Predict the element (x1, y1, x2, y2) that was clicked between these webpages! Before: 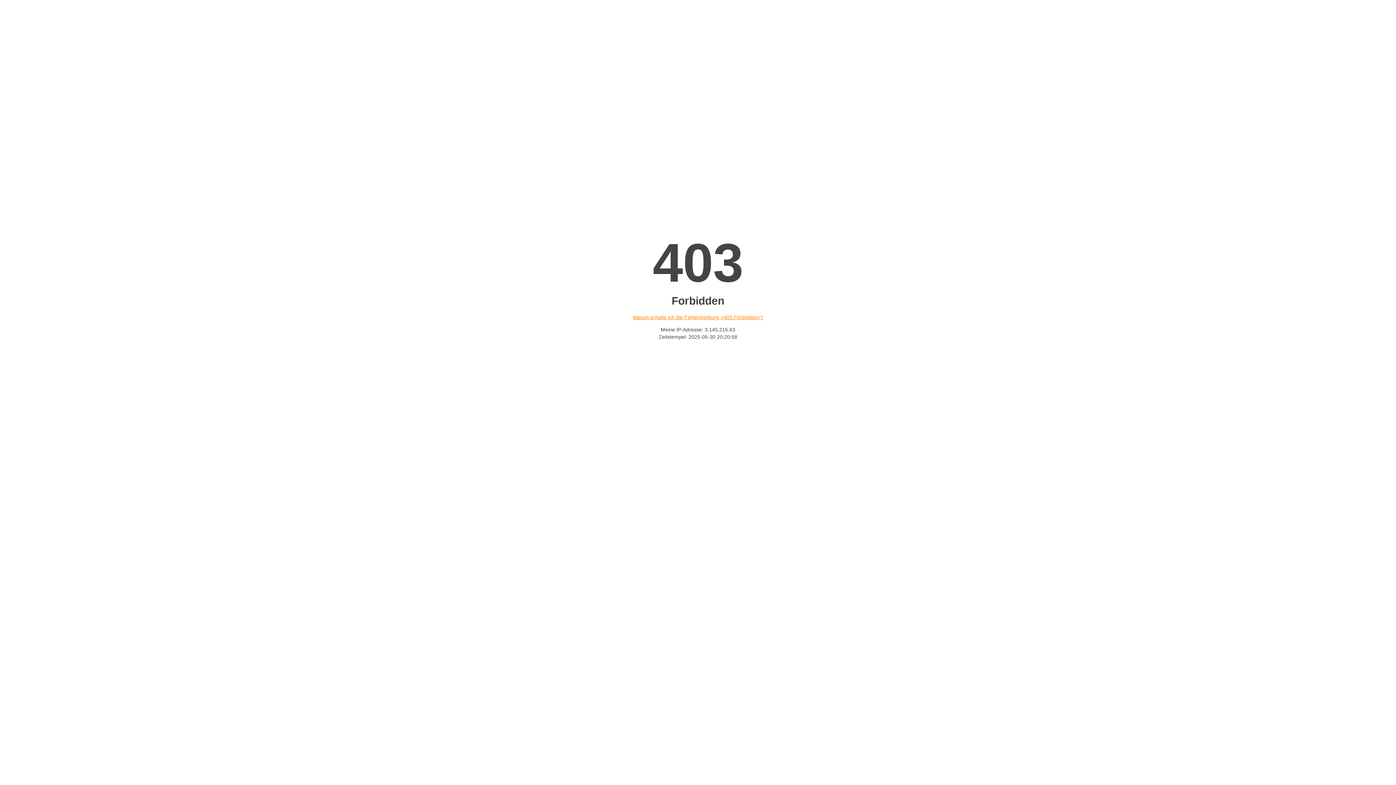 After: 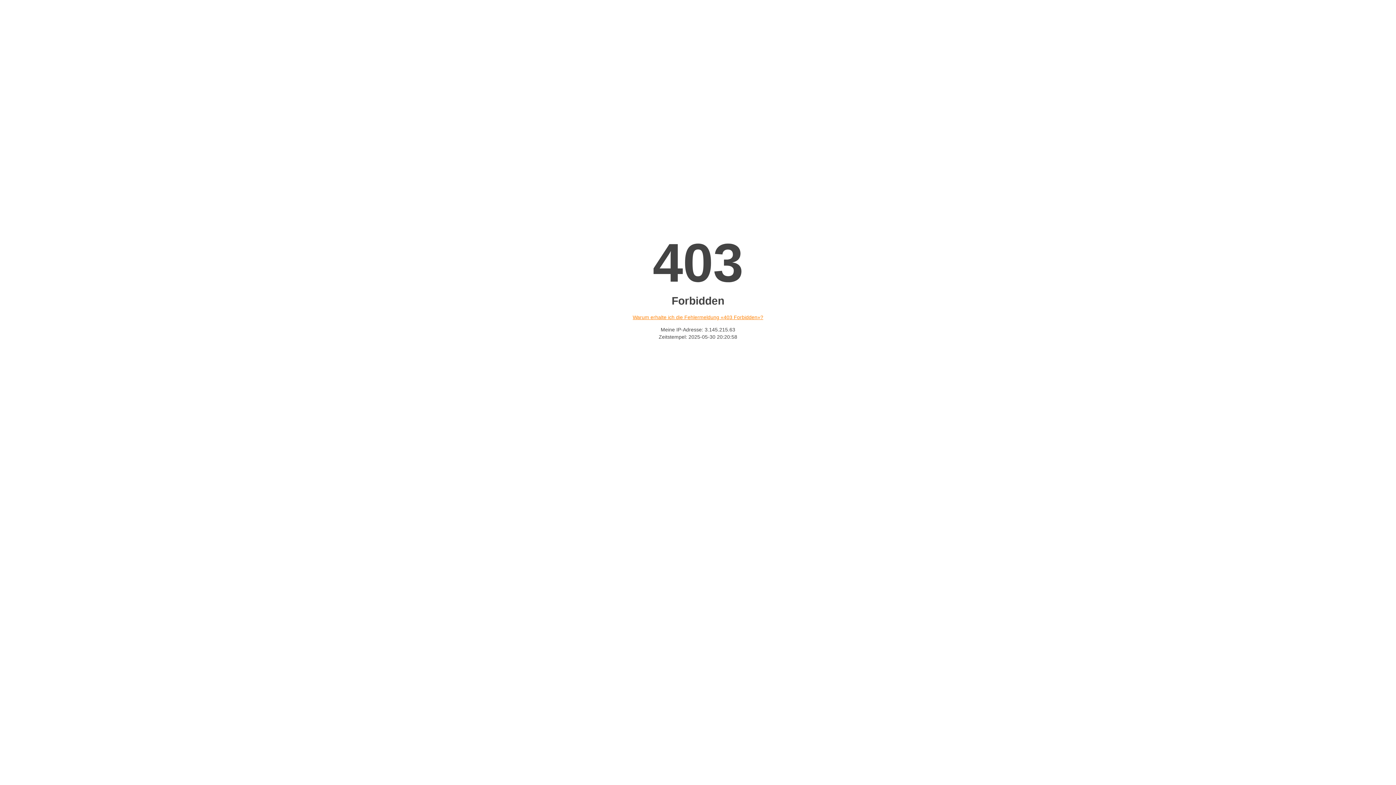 Action: label: Warum erhalte ich die Fehlermeldung «403 Forbidden»? bbox: (632, 314, 763, 320)